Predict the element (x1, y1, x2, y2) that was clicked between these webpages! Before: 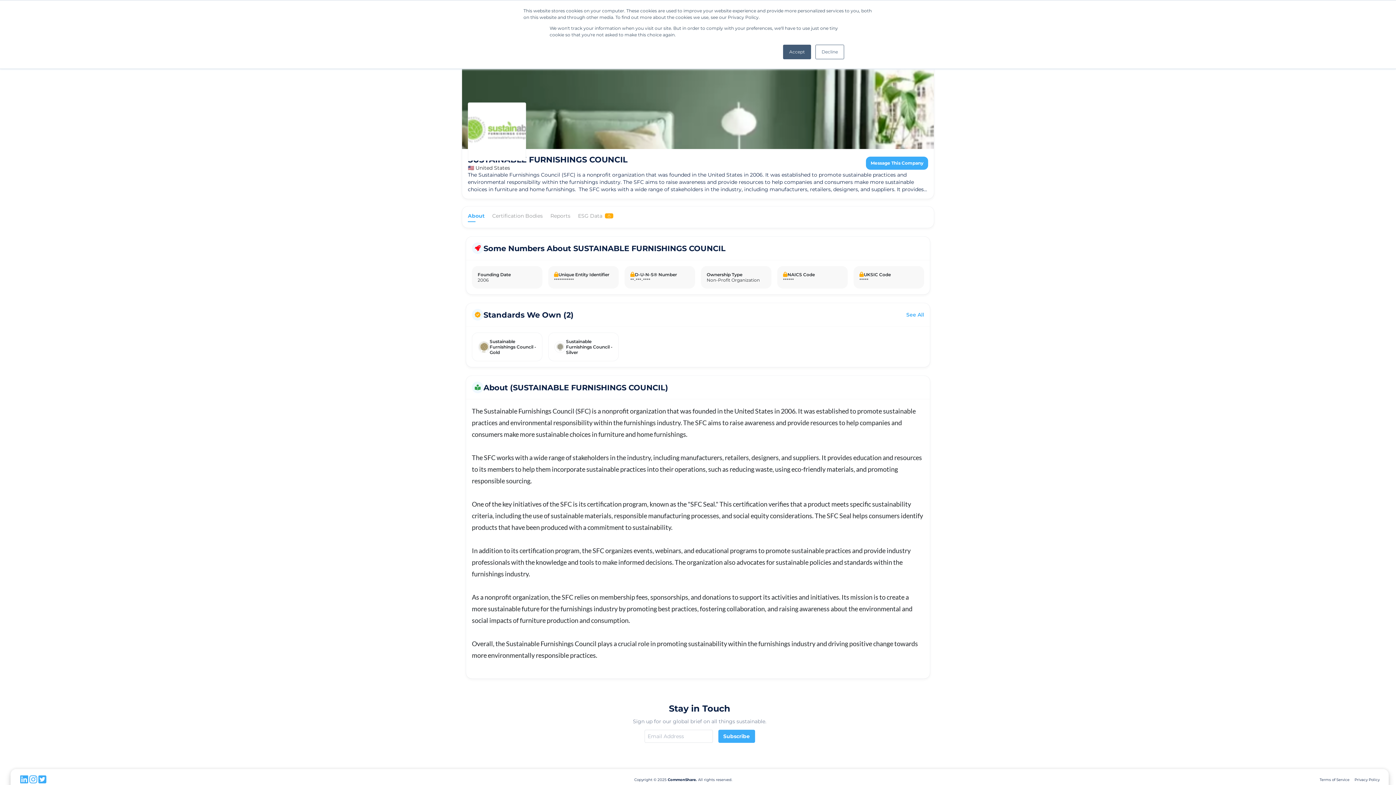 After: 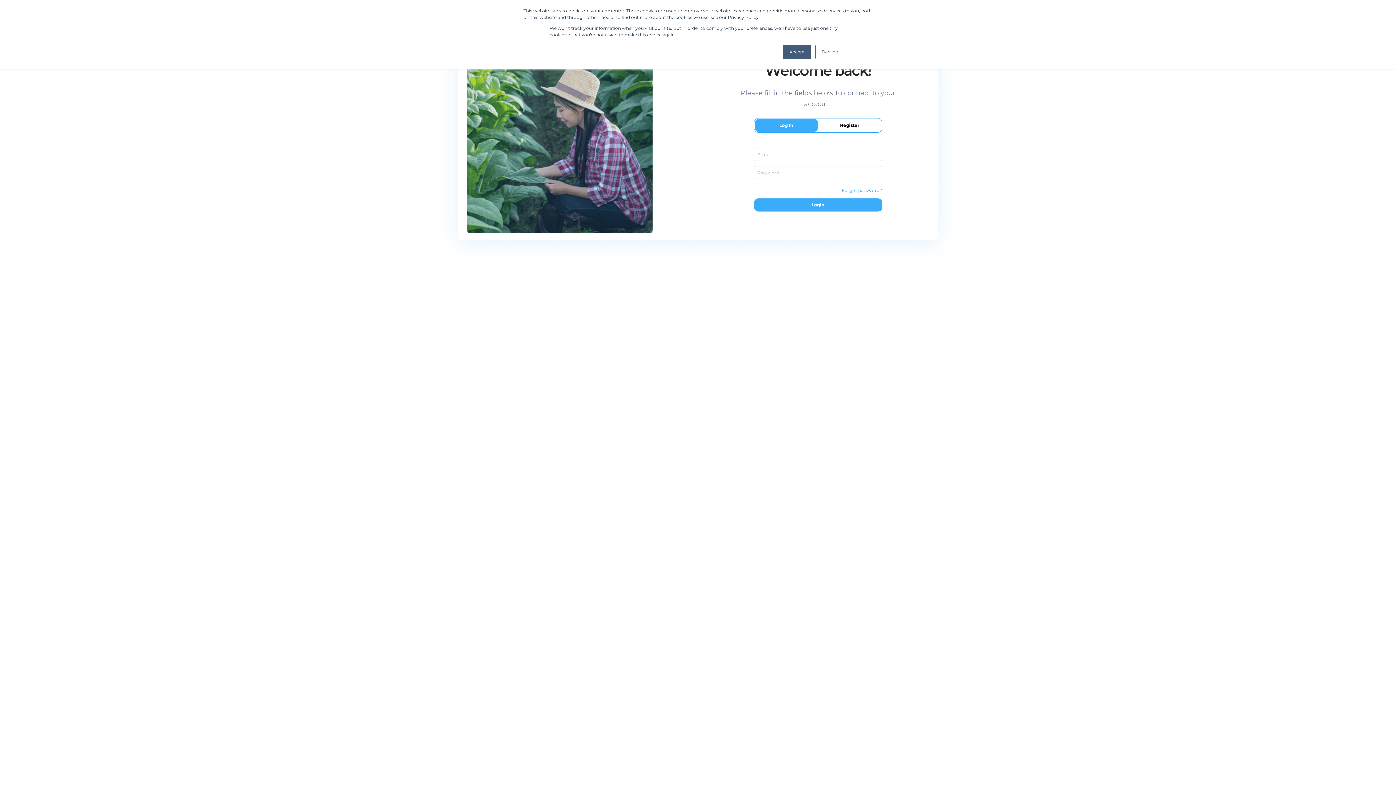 Action: bbox: (630, 272, 635, 277)